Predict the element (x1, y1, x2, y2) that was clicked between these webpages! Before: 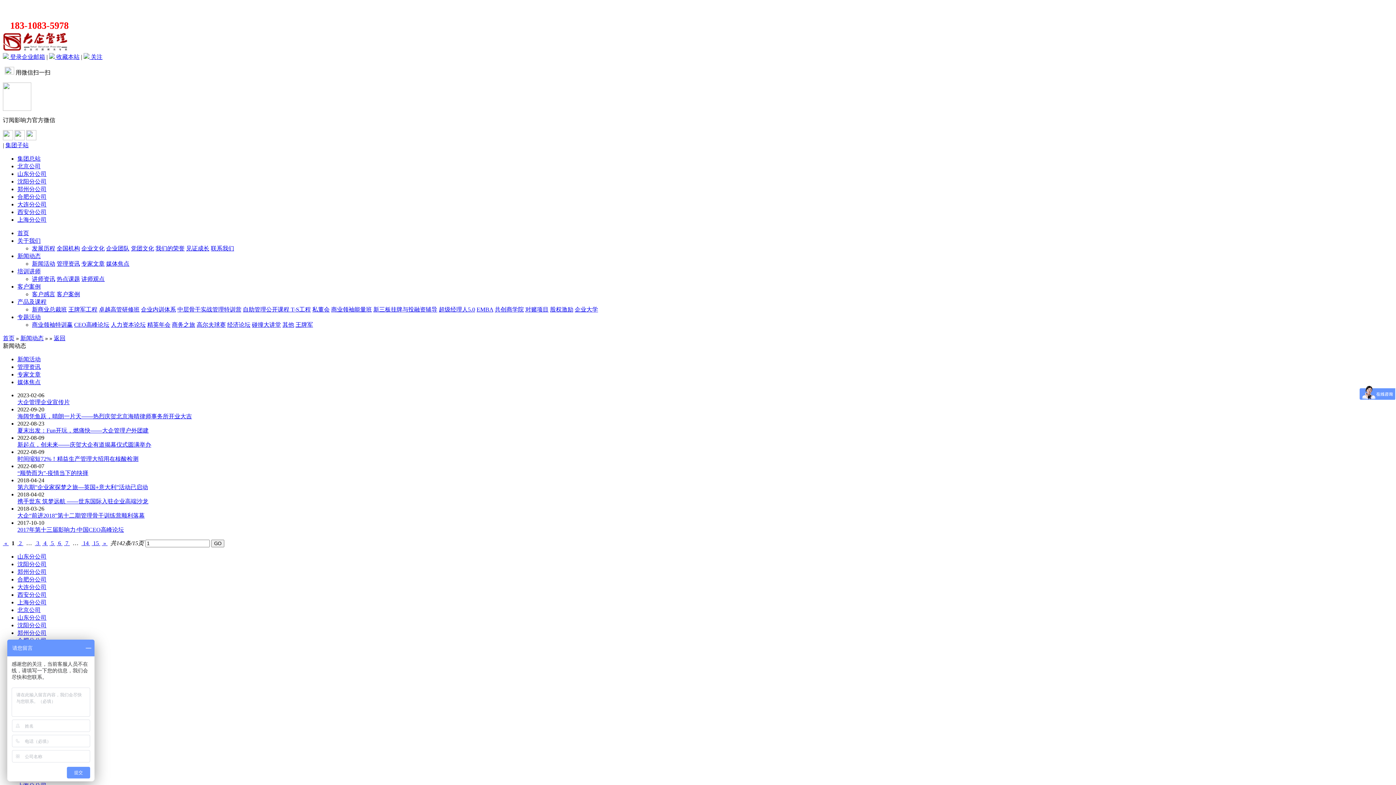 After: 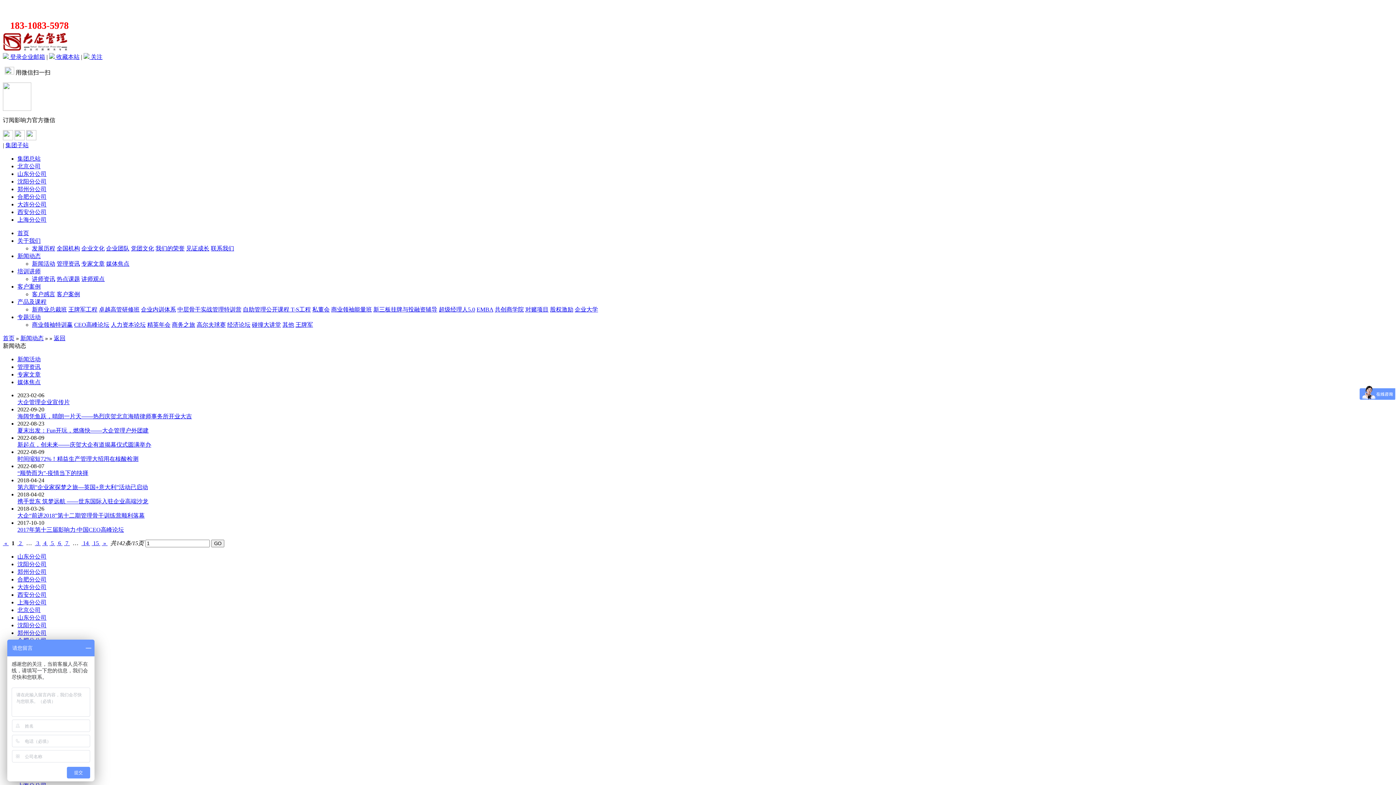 Action: bbox: (17, 630, 46, 636) label: 沈阳分公司